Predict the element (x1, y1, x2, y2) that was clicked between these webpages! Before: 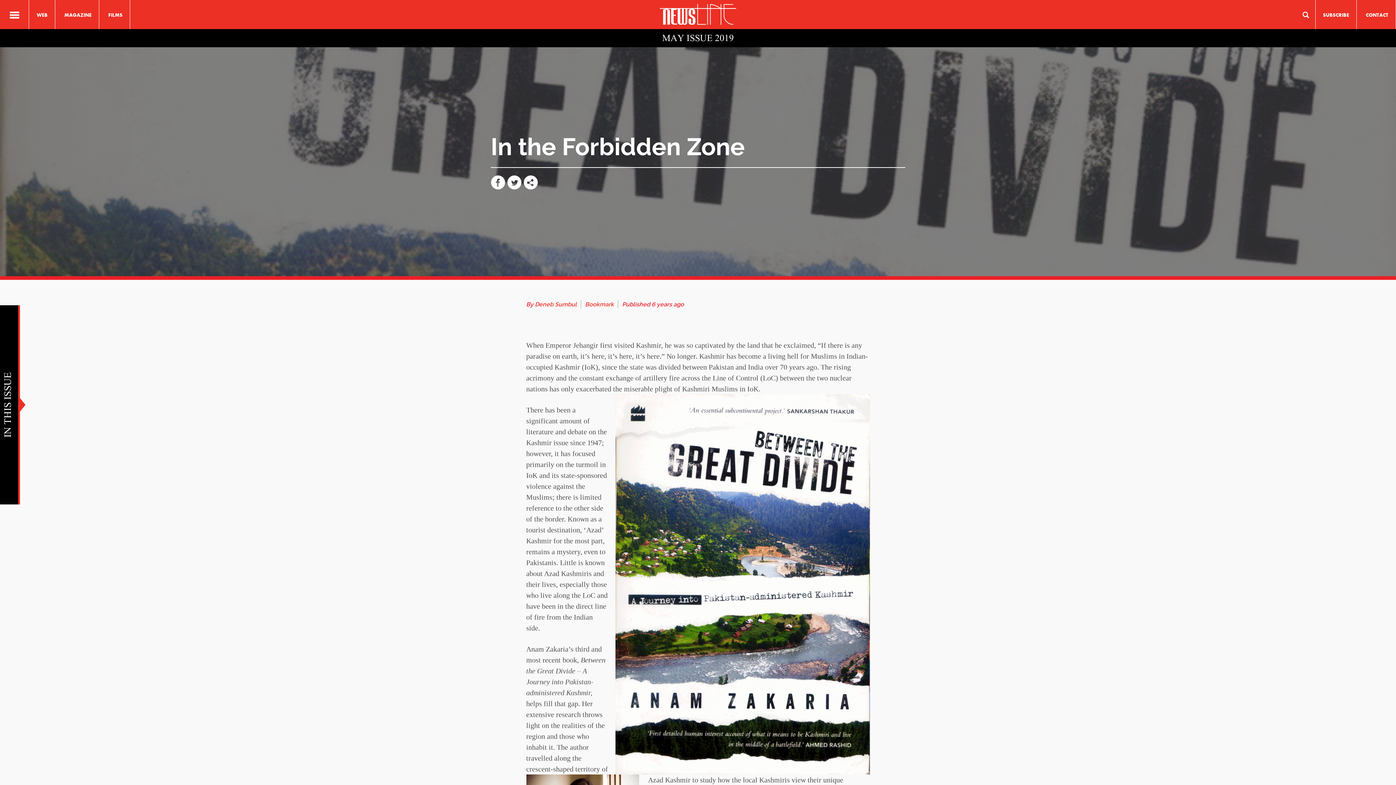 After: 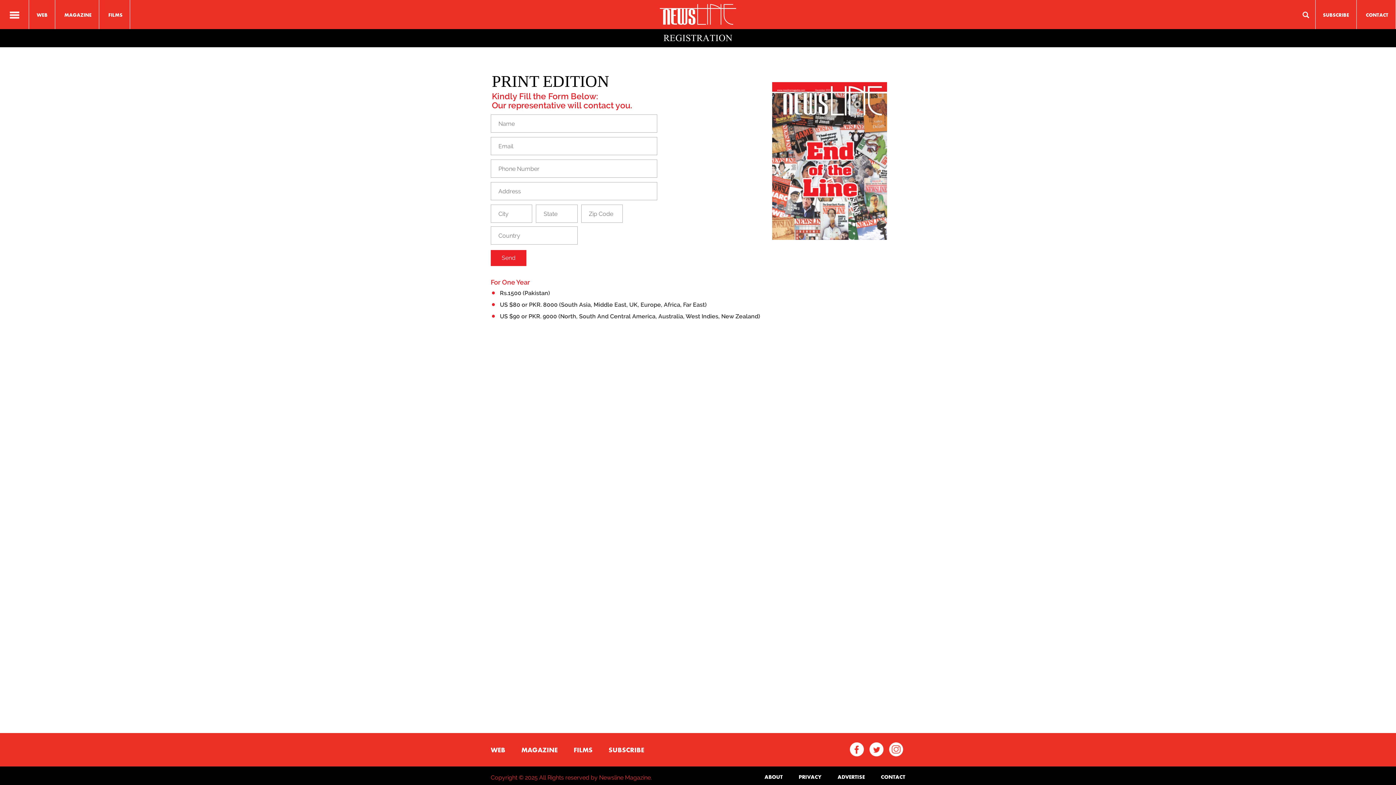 Action: label: SUBSCRIBE bbox: (1315, 0, 1357, 29)